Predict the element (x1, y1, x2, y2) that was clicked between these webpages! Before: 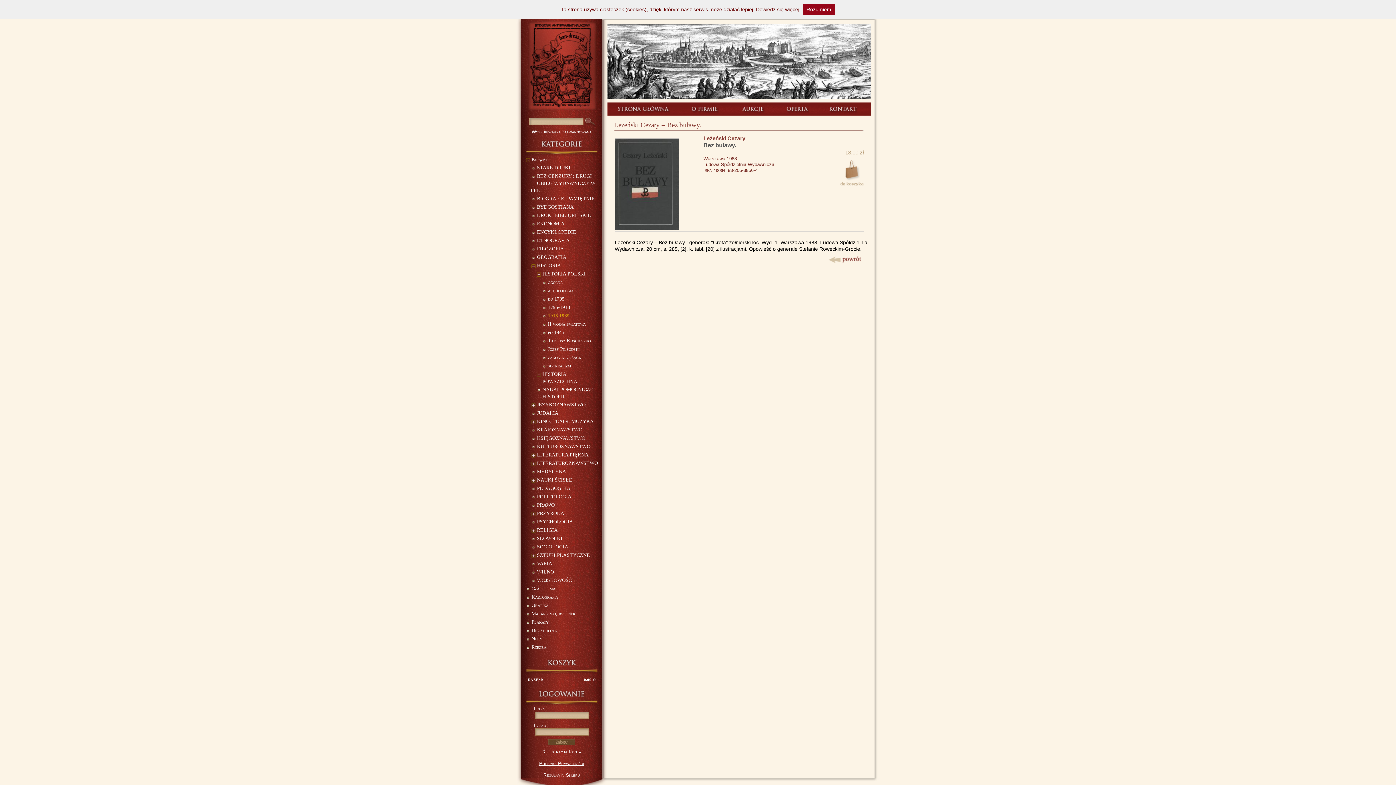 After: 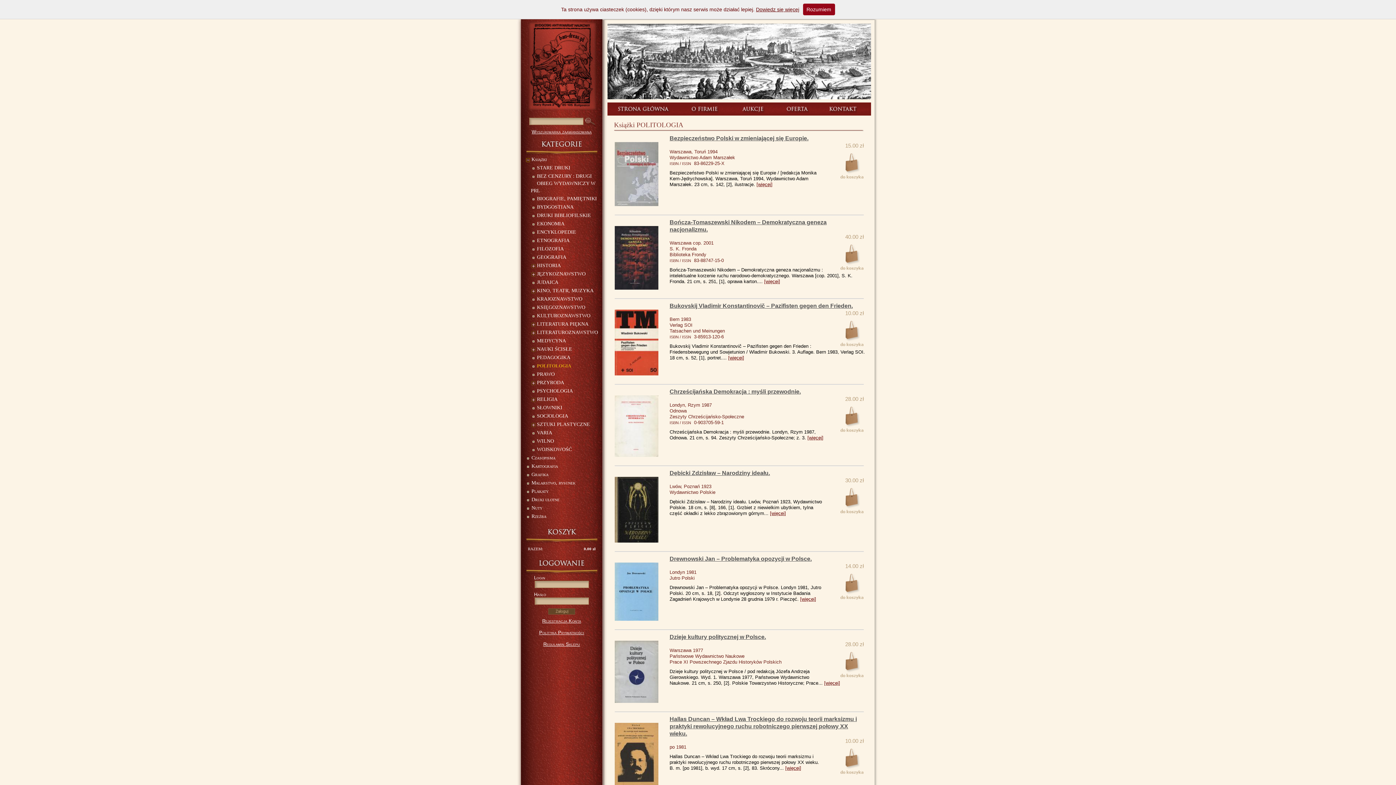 Action: label: POLITOLOGIA bbox: (530, 493, 601, 501)